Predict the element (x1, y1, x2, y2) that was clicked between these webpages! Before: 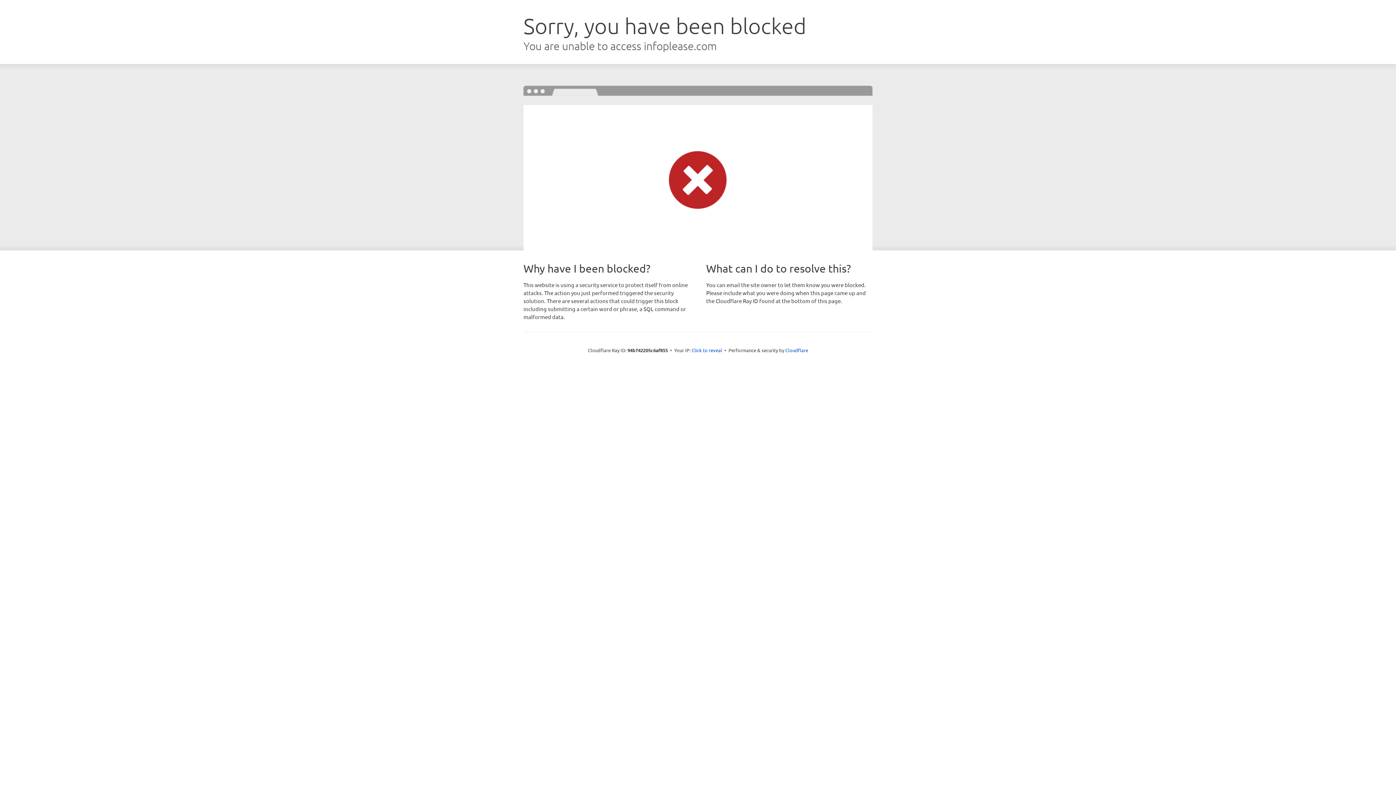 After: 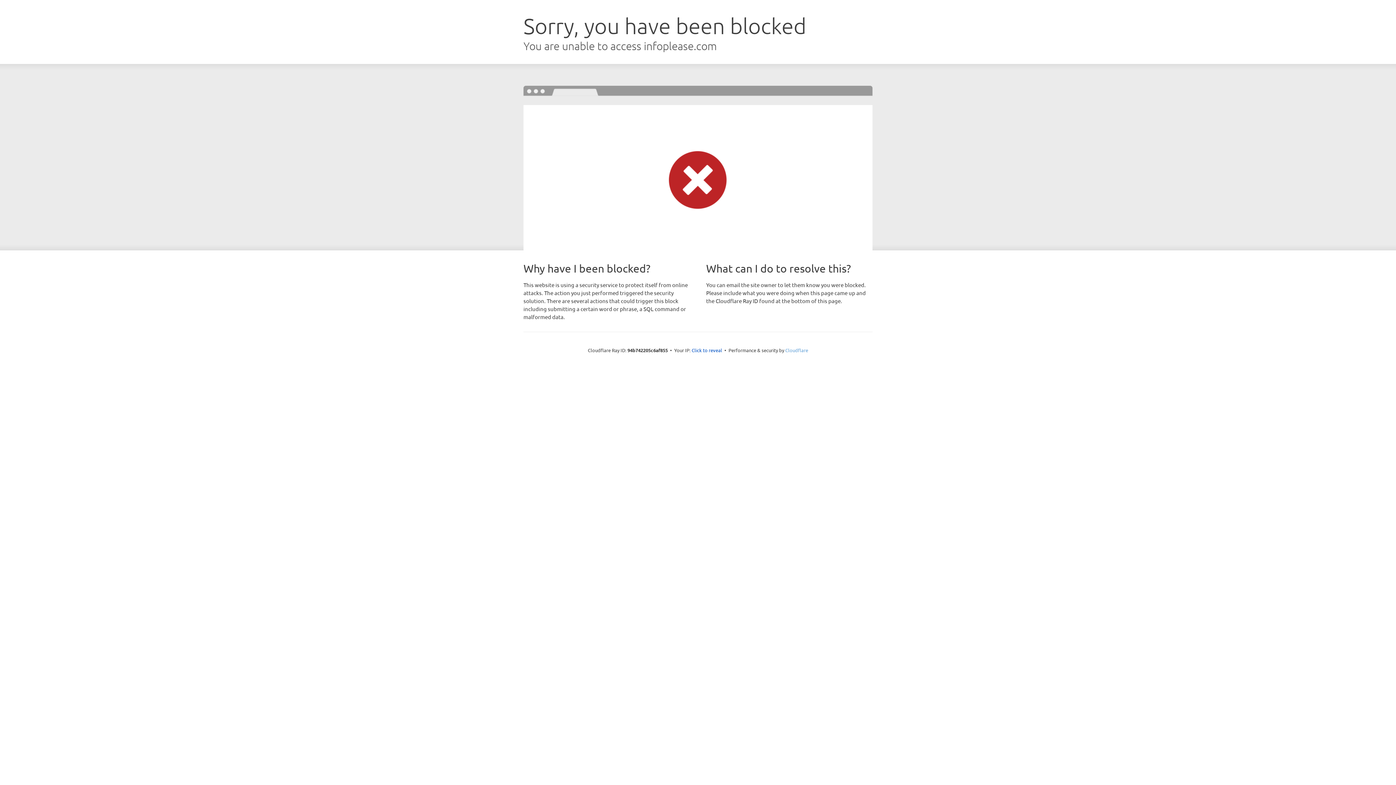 Action: bbox: (785, 347, 808, 353) label: Cloudflare